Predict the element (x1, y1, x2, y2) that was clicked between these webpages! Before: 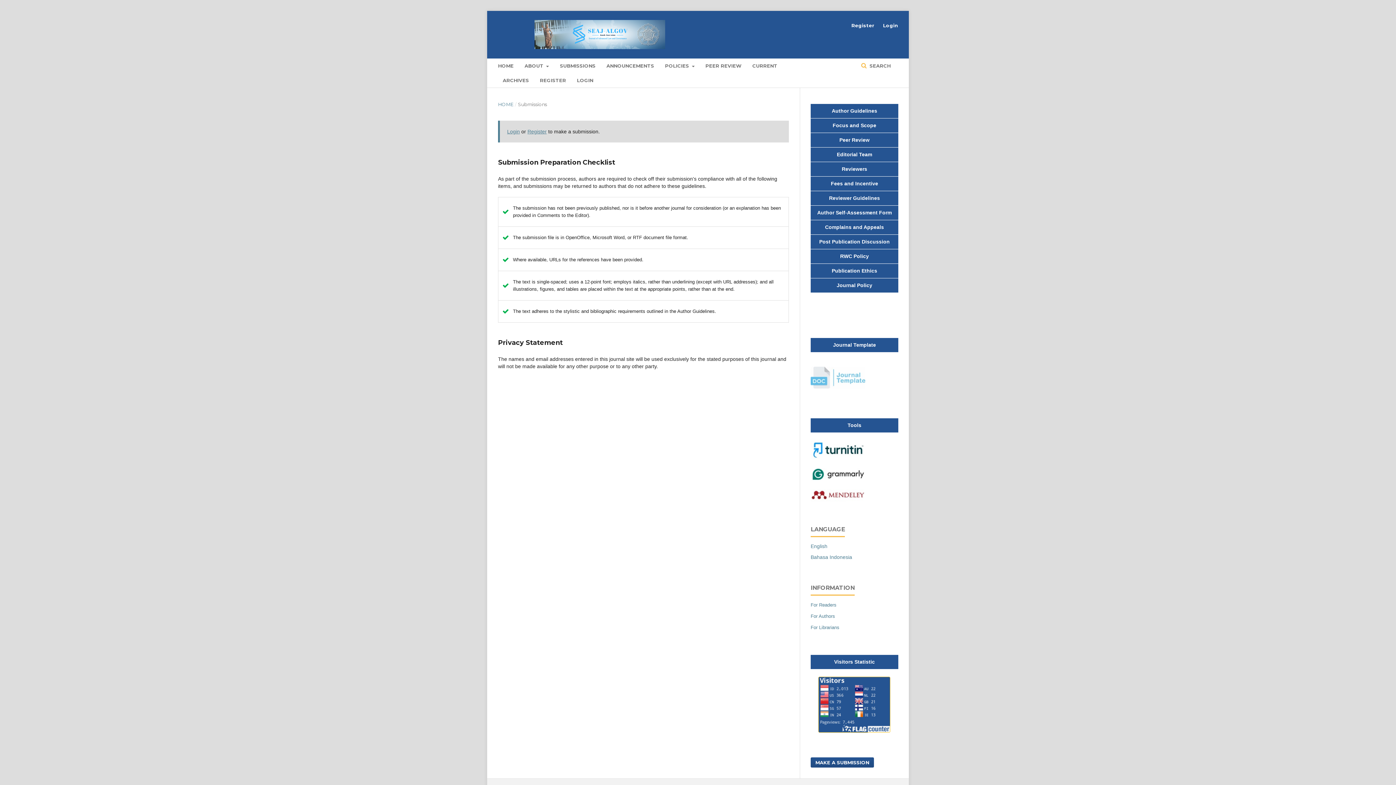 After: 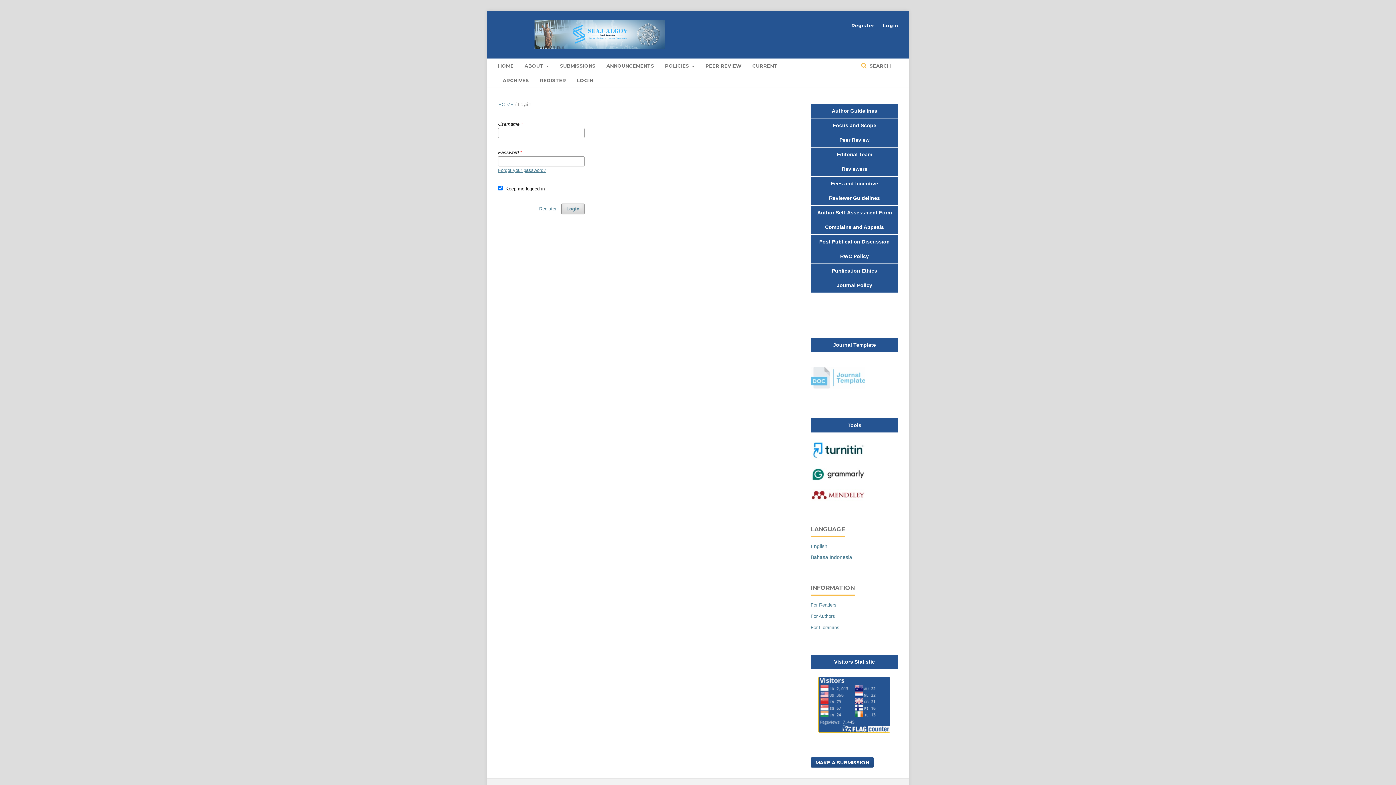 Action: bbox: (577, 73, 593, 87) label: LOGIN